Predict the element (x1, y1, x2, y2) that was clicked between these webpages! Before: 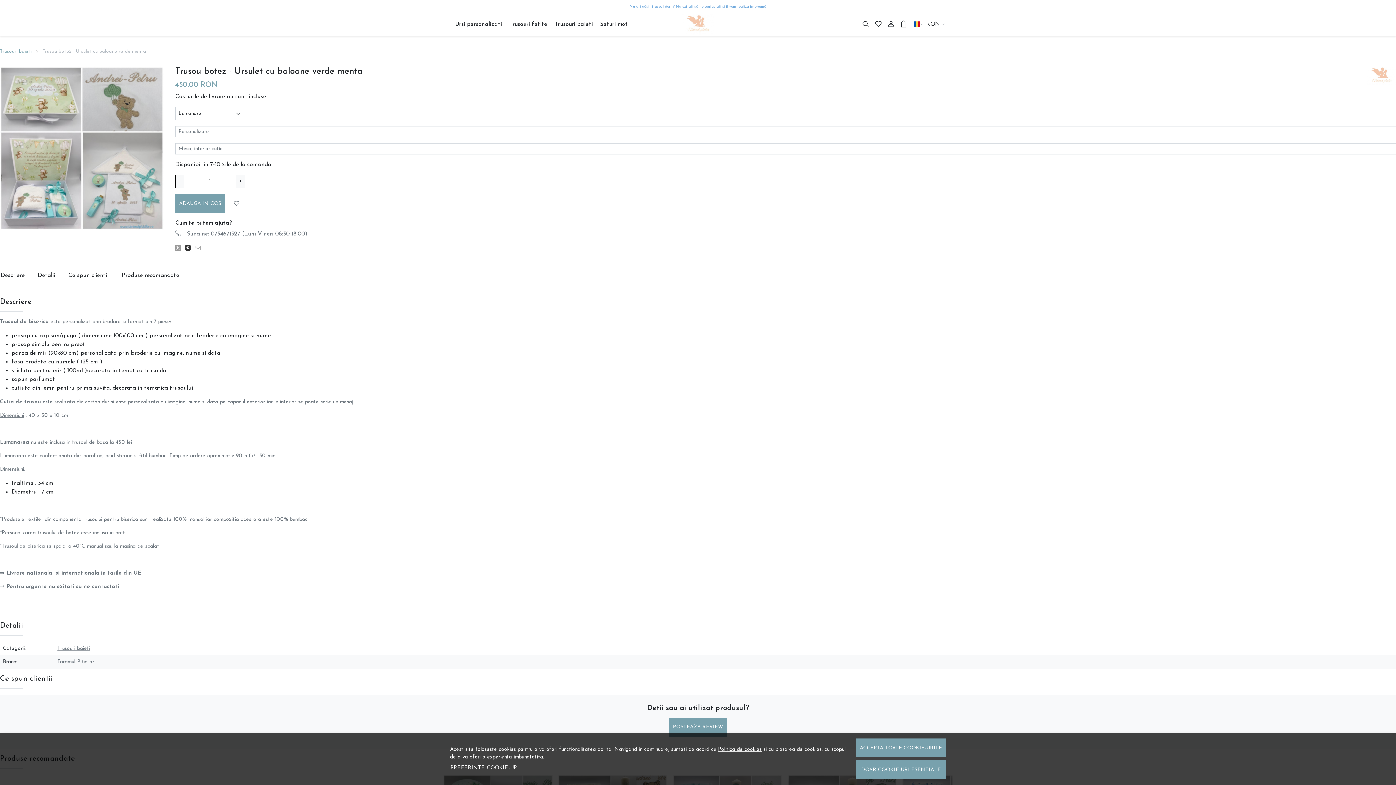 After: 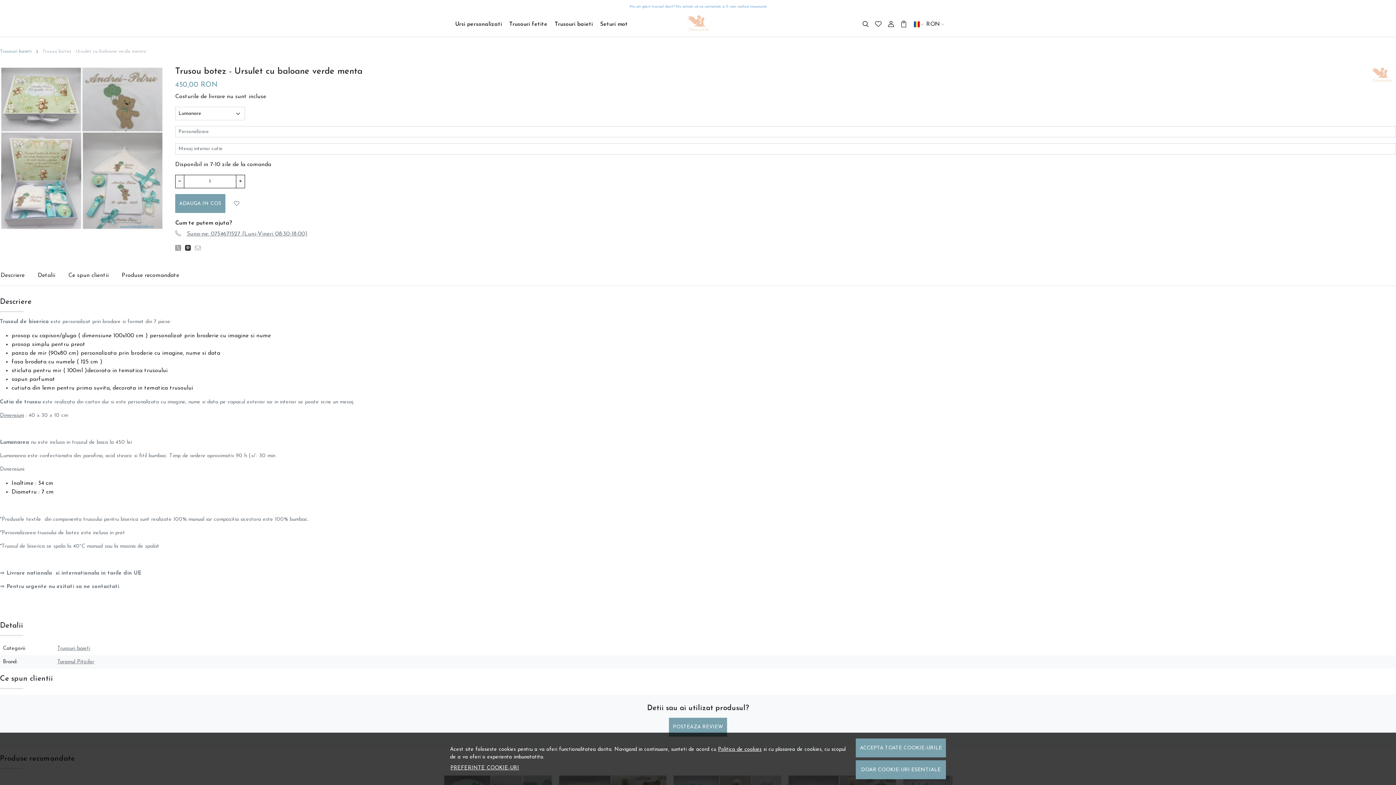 Action: bbox: (186, 231, 307, 236) label: Suna-ne: 0754671527 (Luni-Vineri 08:30-18:00)